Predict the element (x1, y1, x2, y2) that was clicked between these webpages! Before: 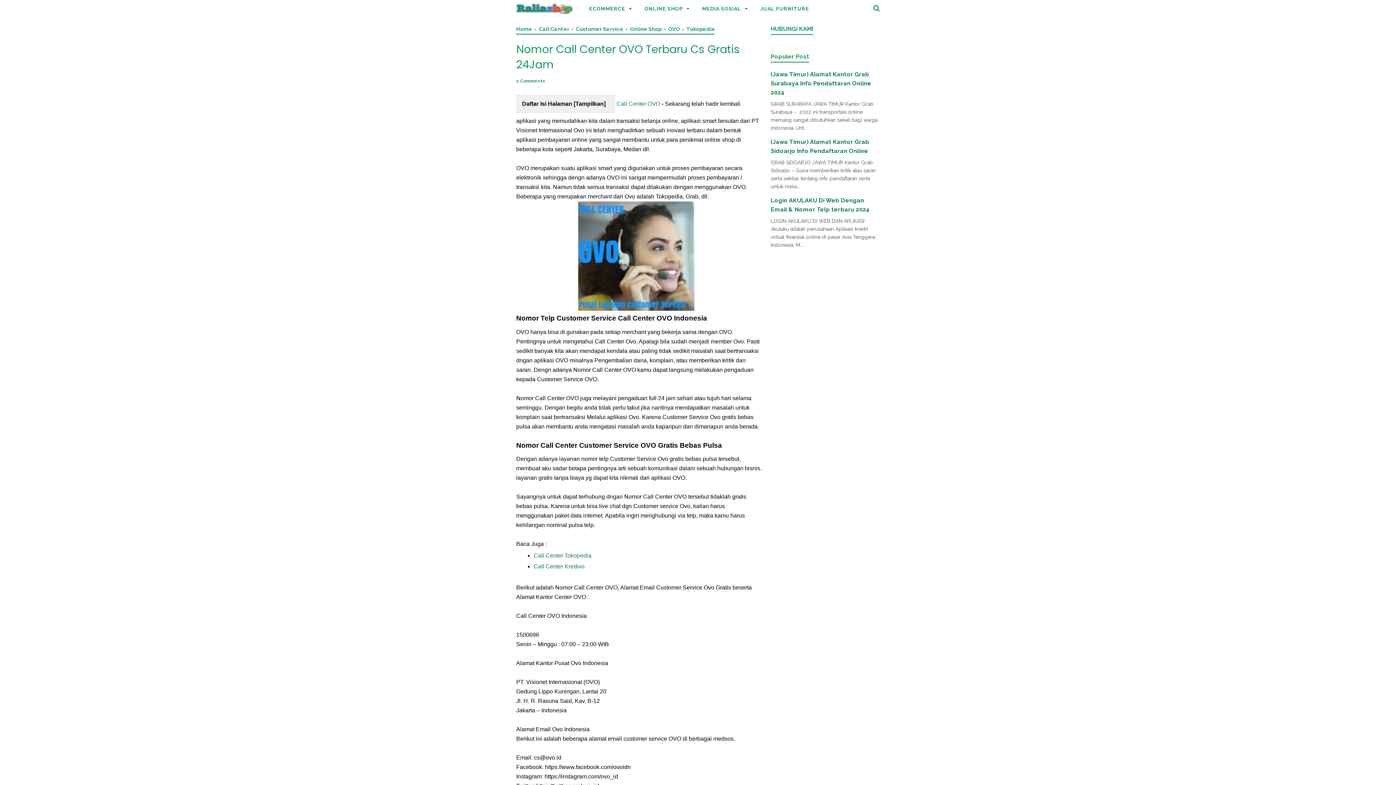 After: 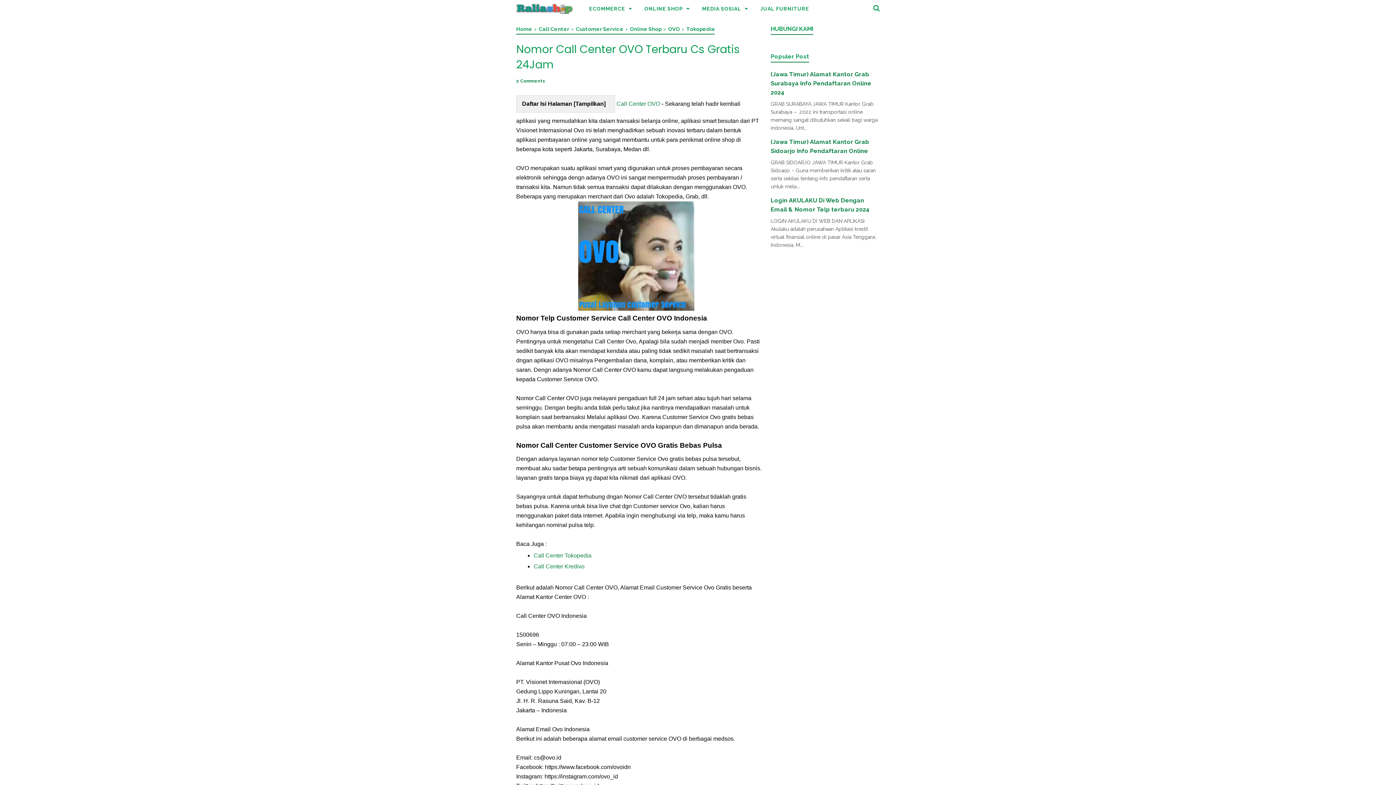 Action: label: 2 Comments bbox: (516, 77, 545, 84)